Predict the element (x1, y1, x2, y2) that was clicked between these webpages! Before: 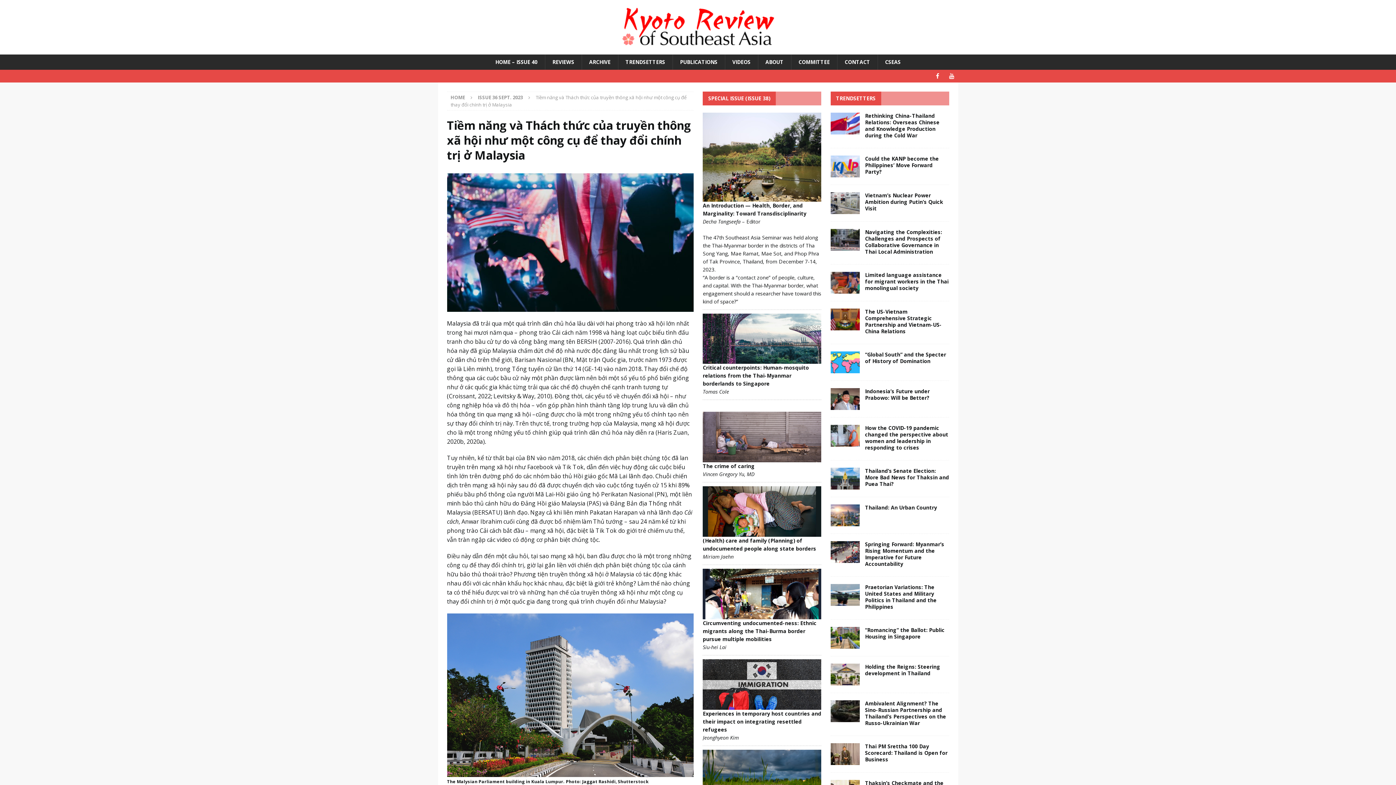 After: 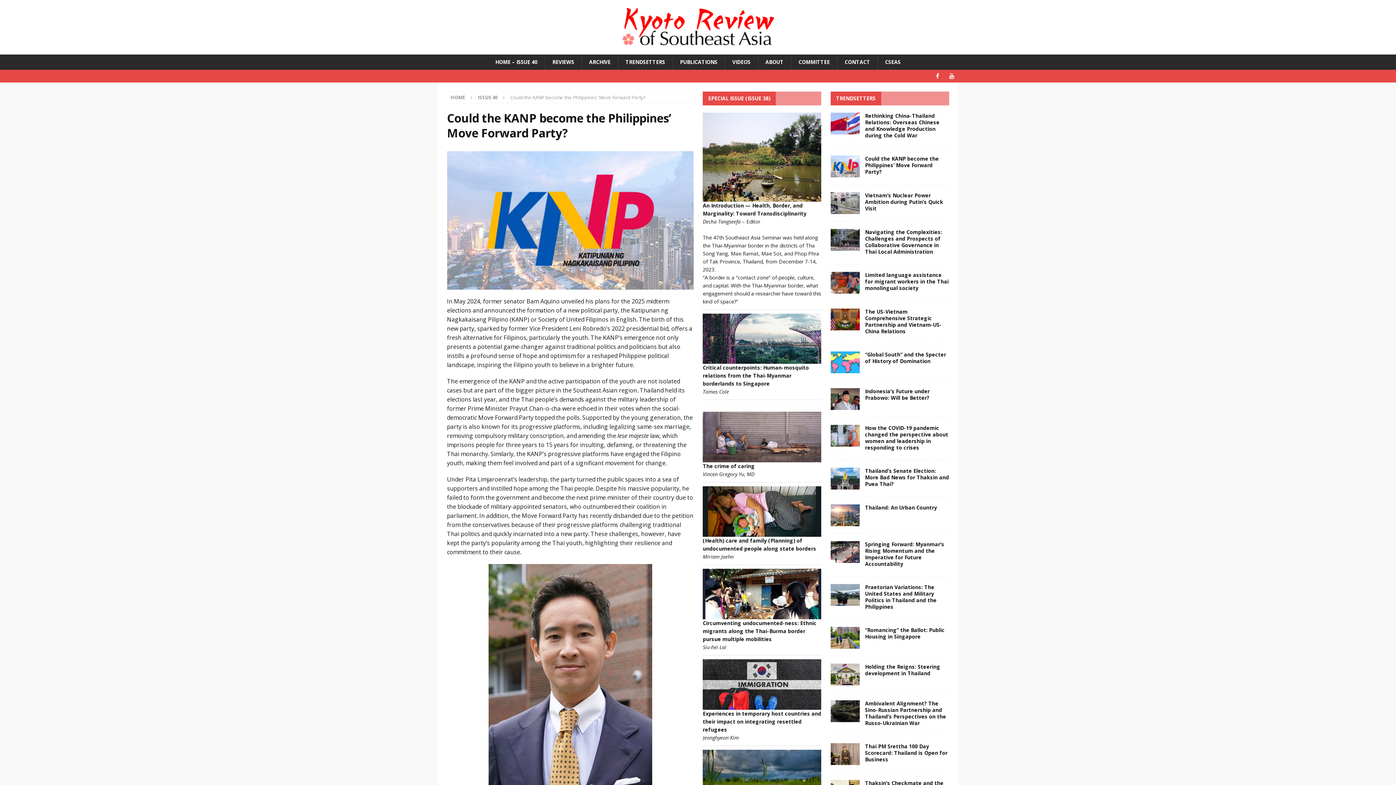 Action: bbox: (830, 155, 859, 177)